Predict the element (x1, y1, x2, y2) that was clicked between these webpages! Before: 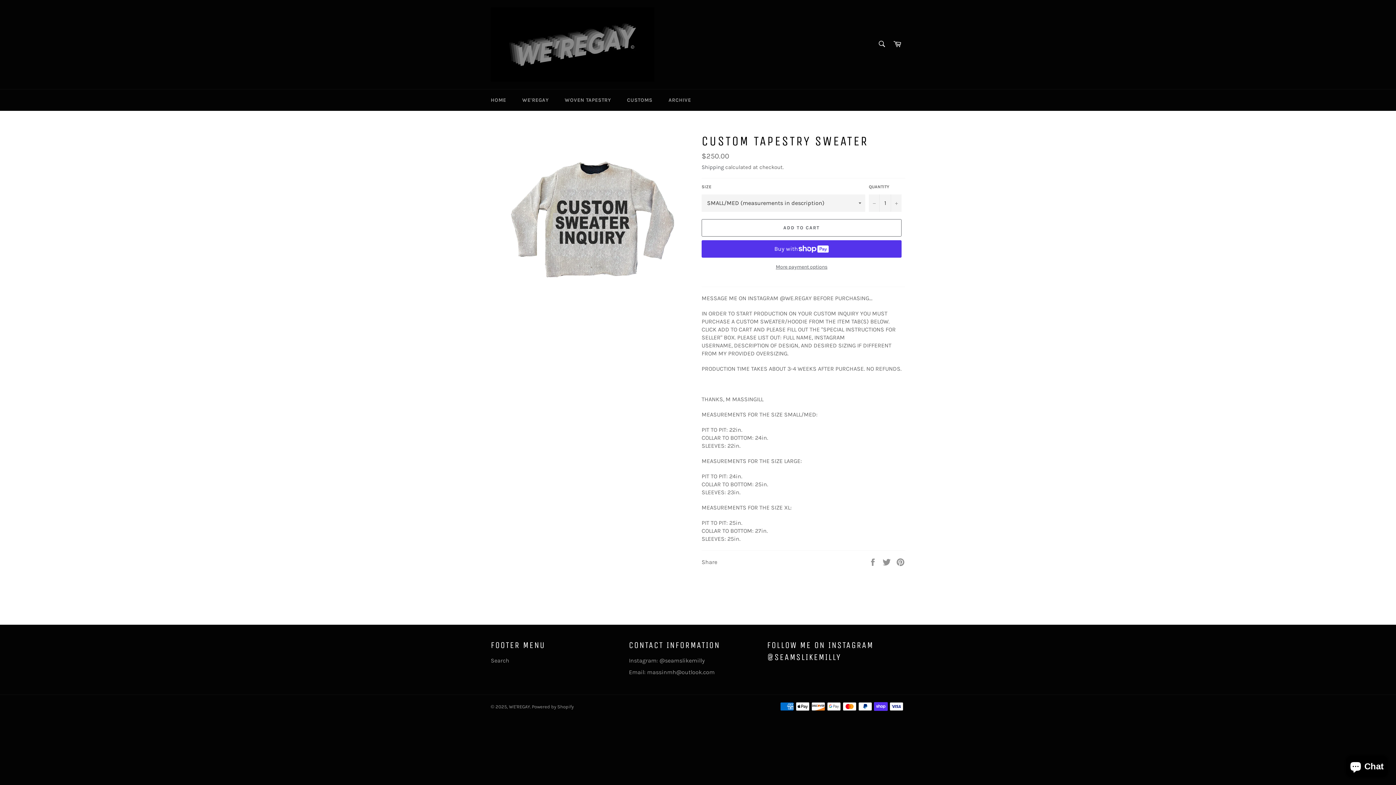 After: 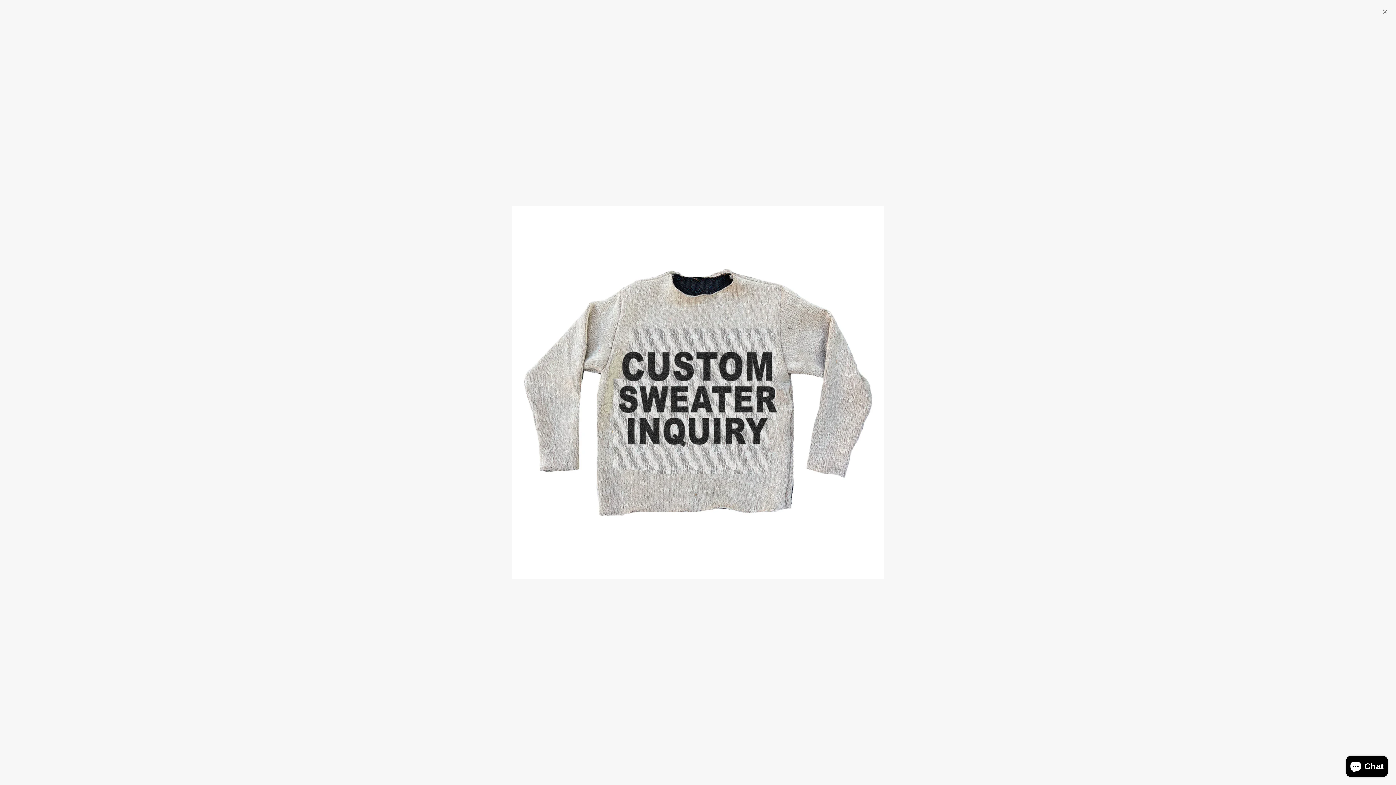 Action: bbox: (505, 132, 680, 306)